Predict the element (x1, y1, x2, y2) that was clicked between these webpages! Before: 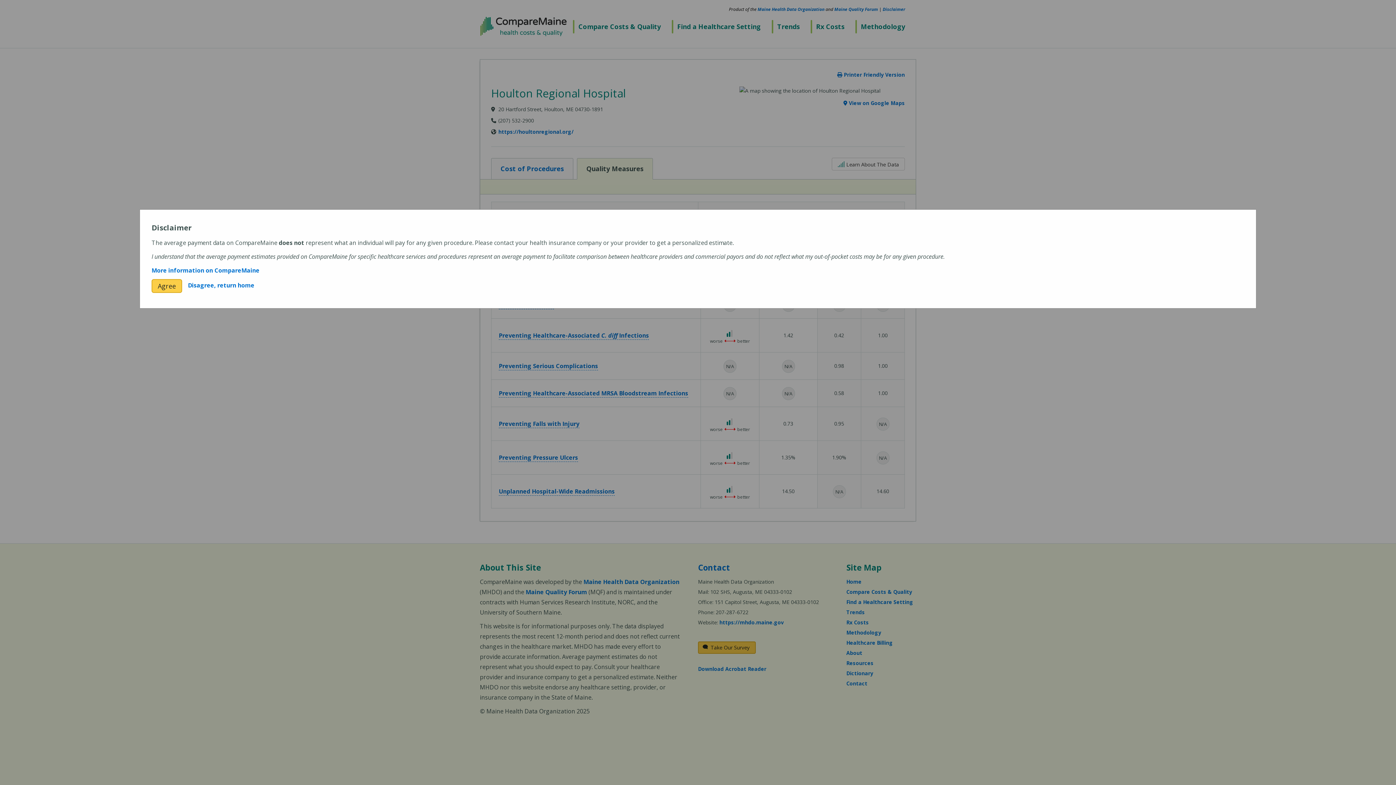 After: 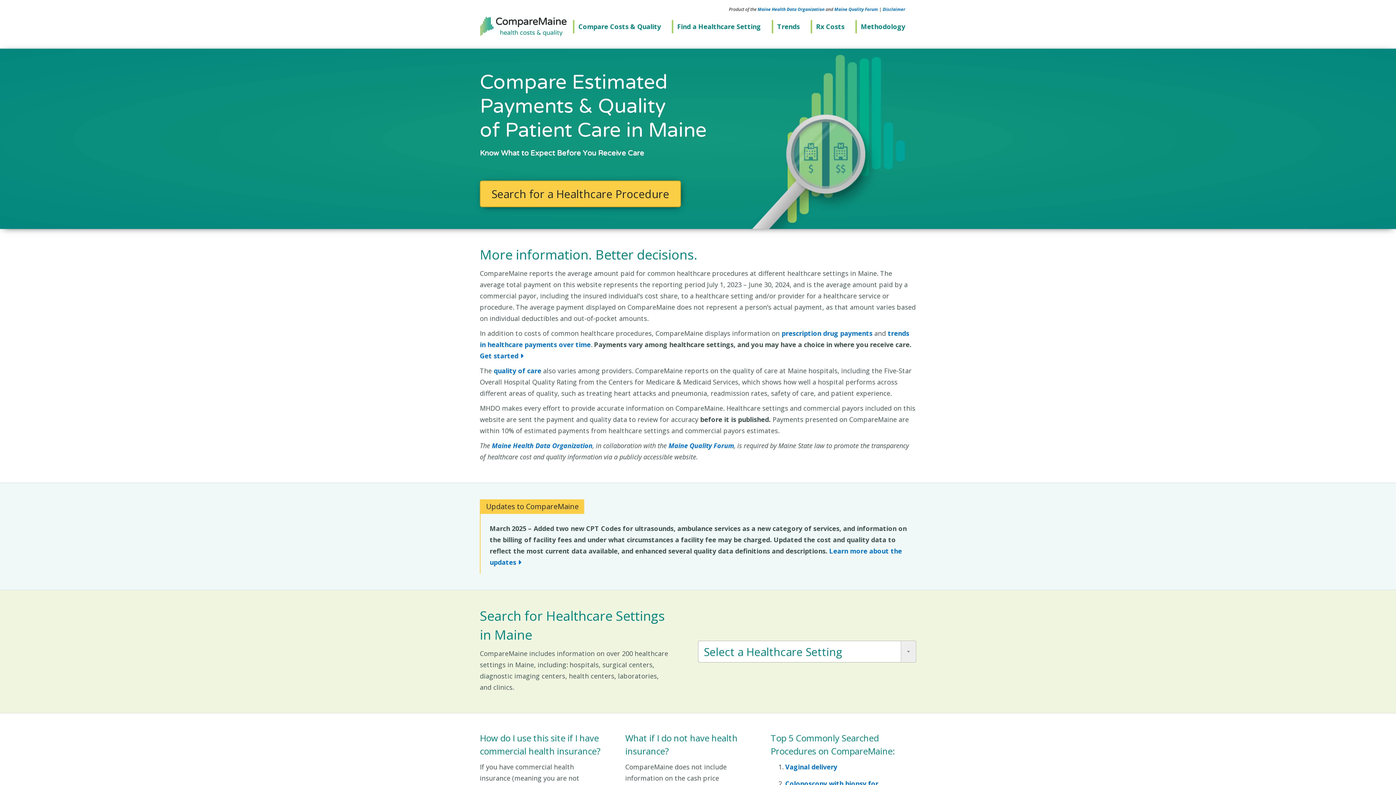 Action: label: Disagree, return home bbox: (182, 281, 254, 289)